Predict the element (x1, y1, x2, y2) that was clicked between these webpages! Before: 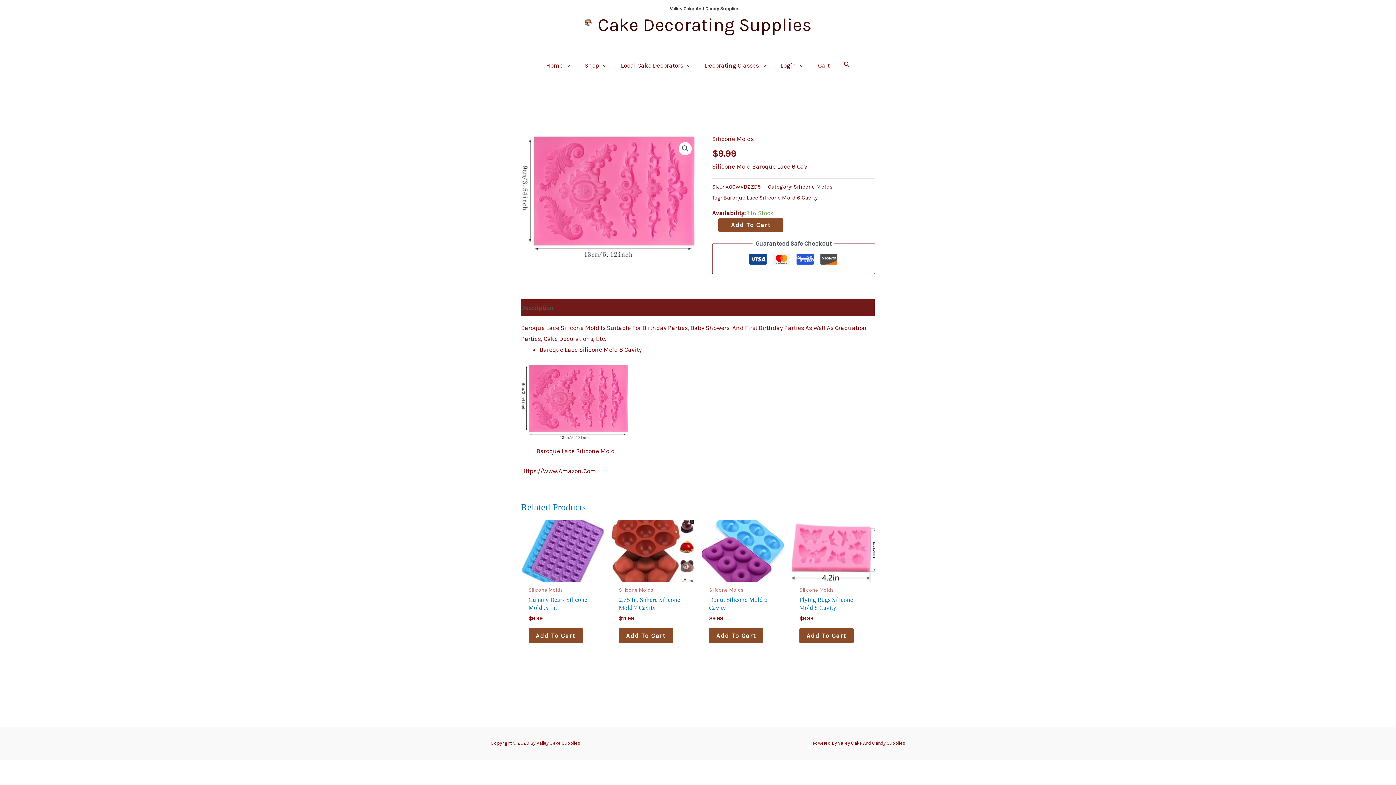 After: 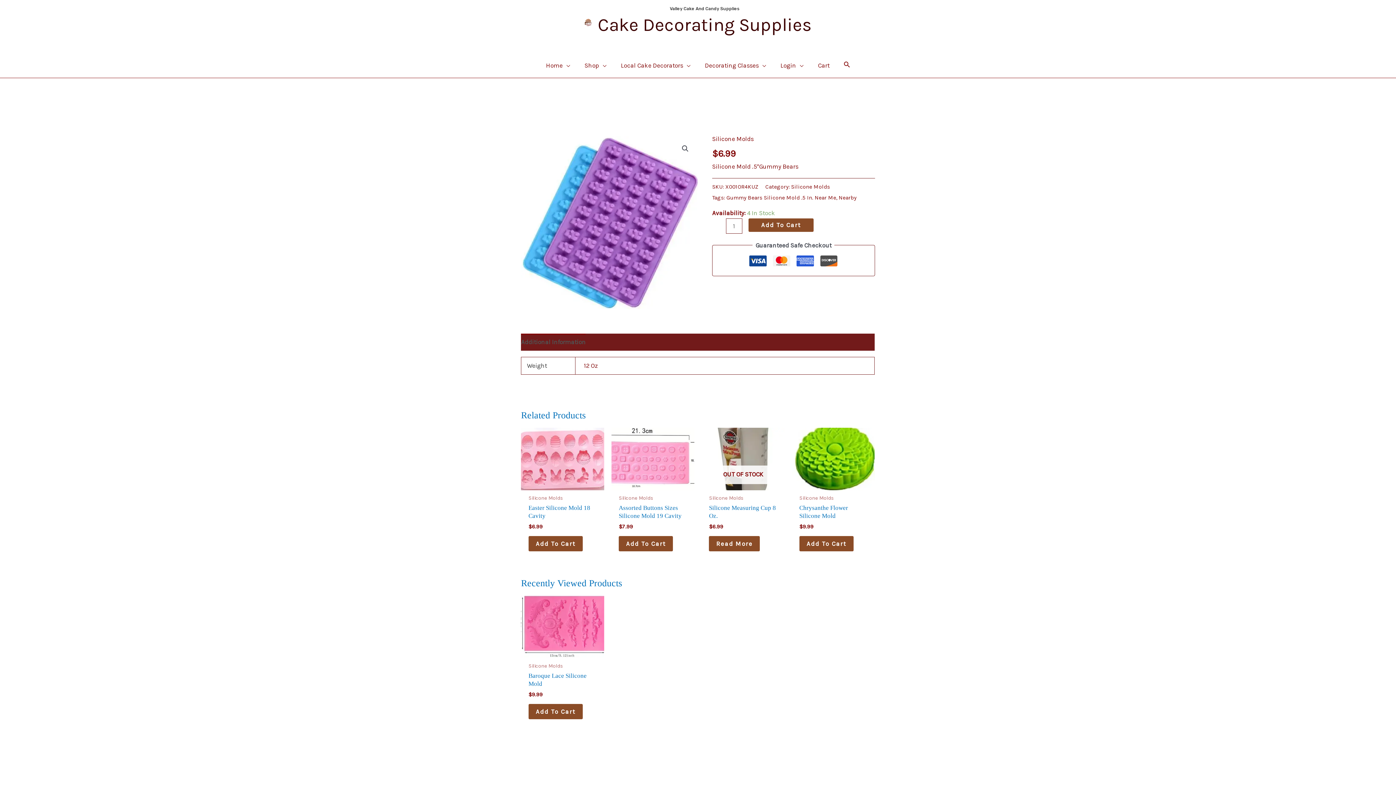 Action: bbox: (528, 596, 596, 615) label: Gummy Bears Silicone Mold .5 In.